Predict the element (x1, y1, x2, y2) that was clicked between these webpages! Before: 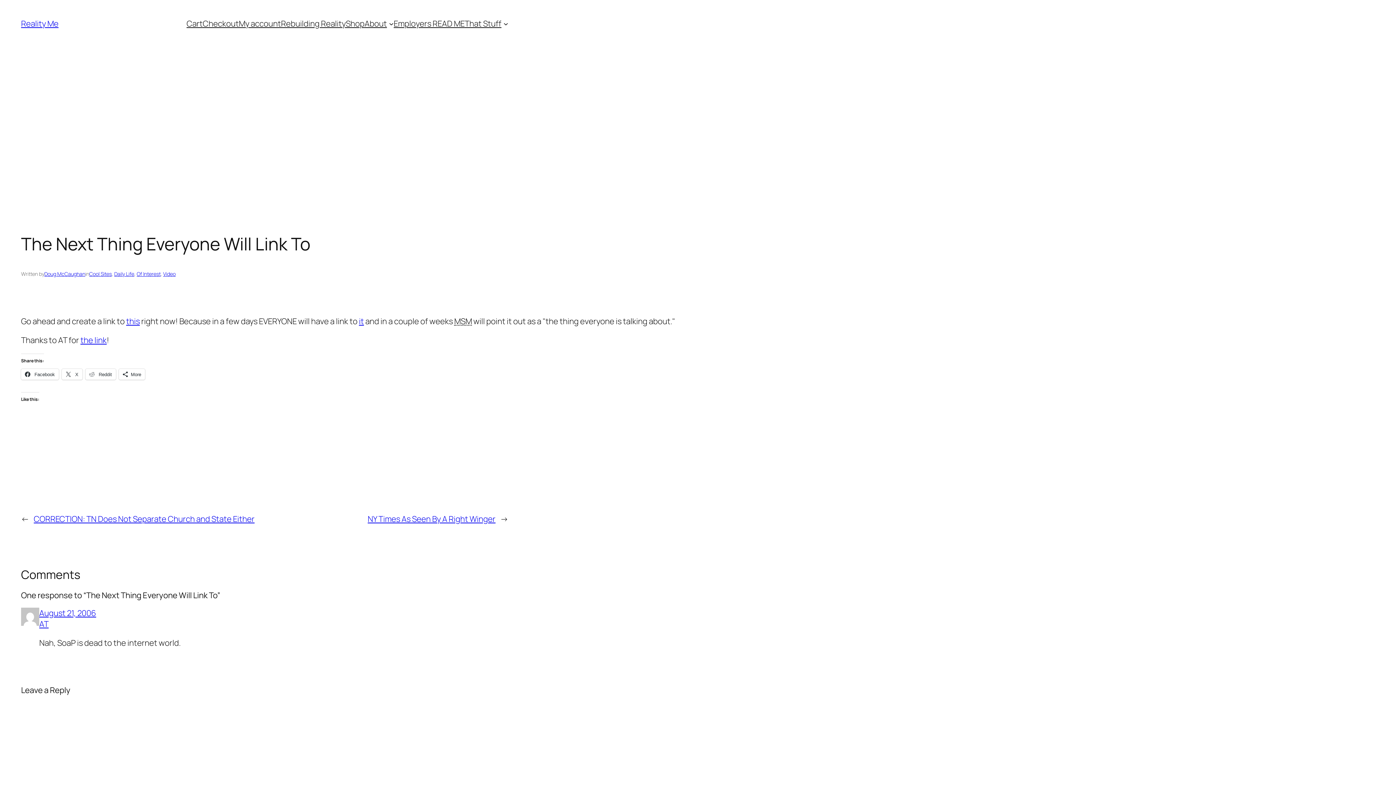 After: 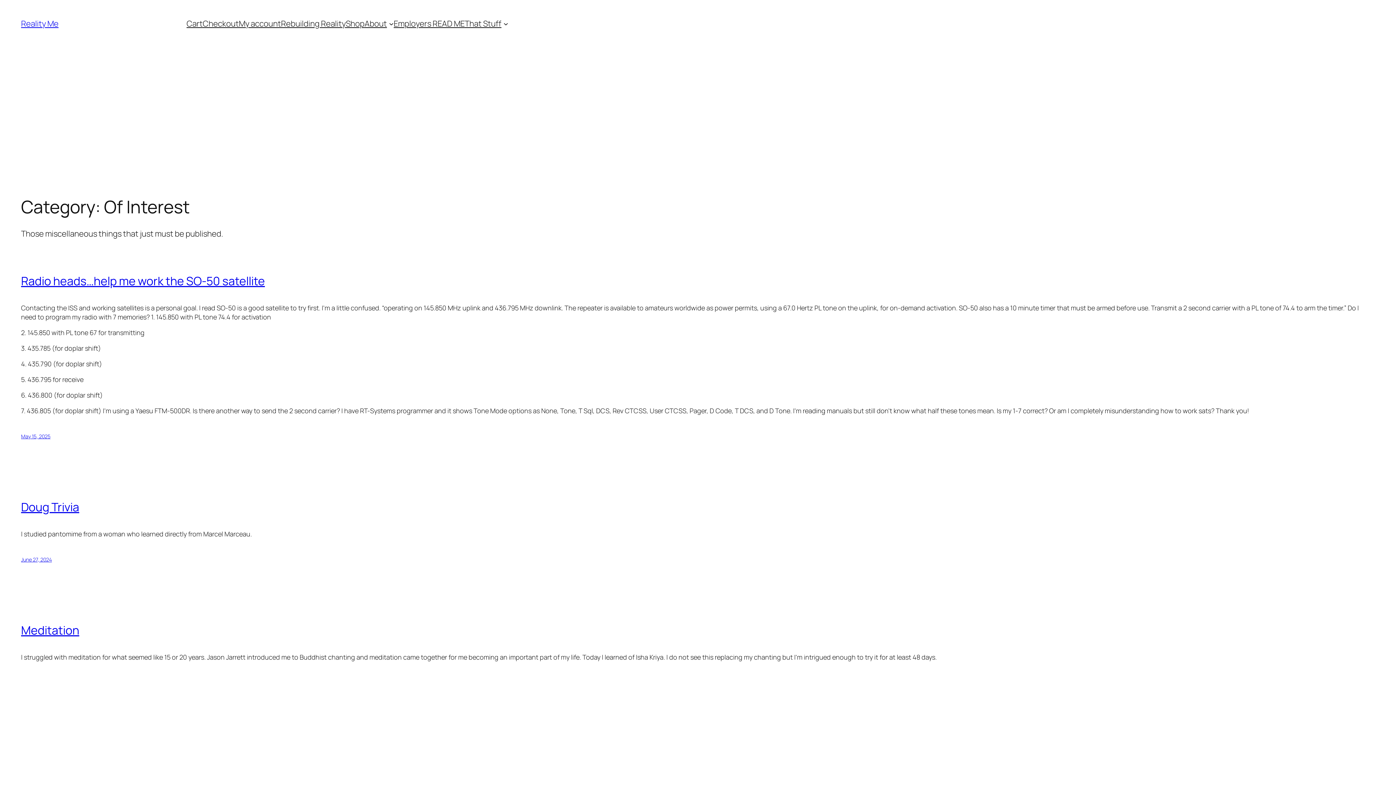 Action: bbox: (136, 270, 160, 277) label: Of Interest